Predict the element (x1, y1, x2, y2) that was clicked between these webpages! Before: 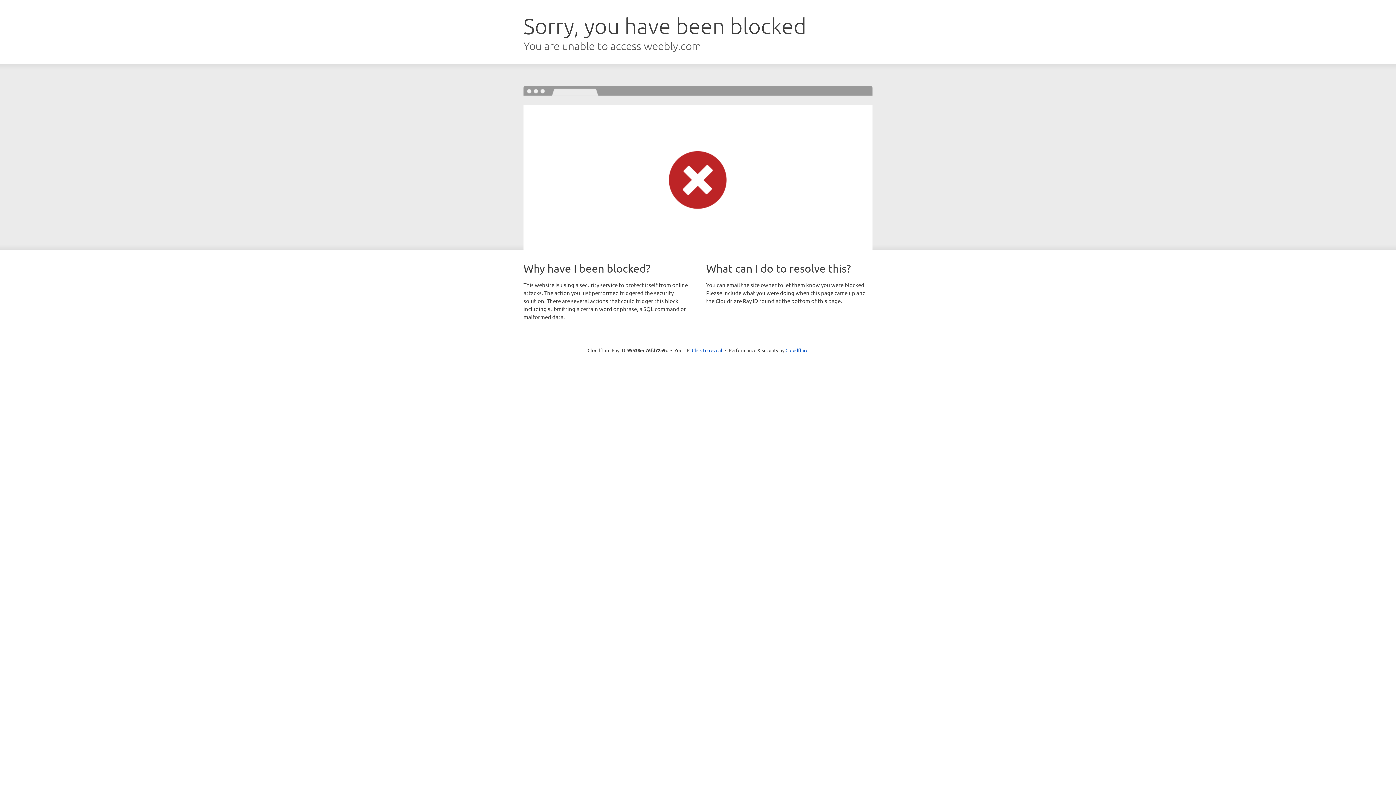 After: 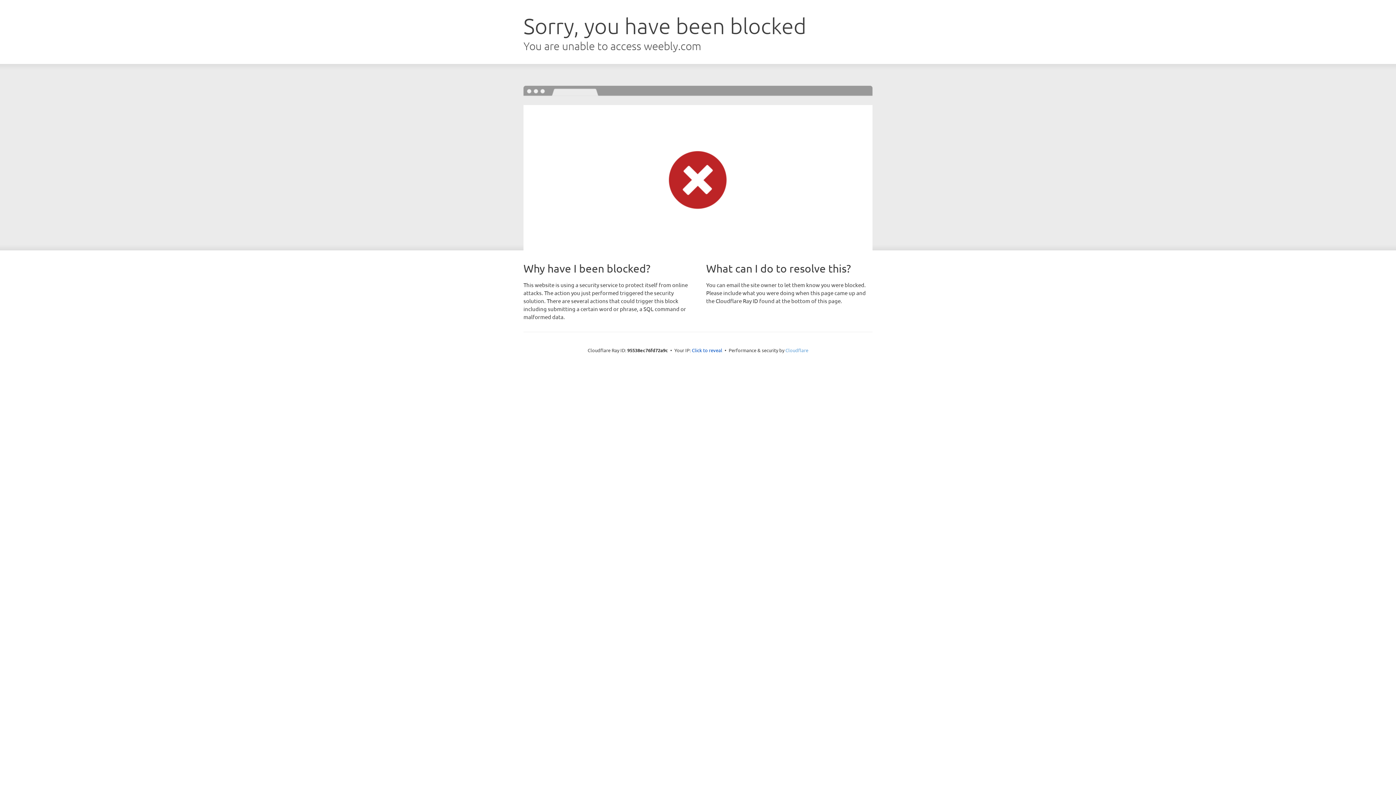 Action: label: Cloudflare bbox: (785, 347, 808, 353)